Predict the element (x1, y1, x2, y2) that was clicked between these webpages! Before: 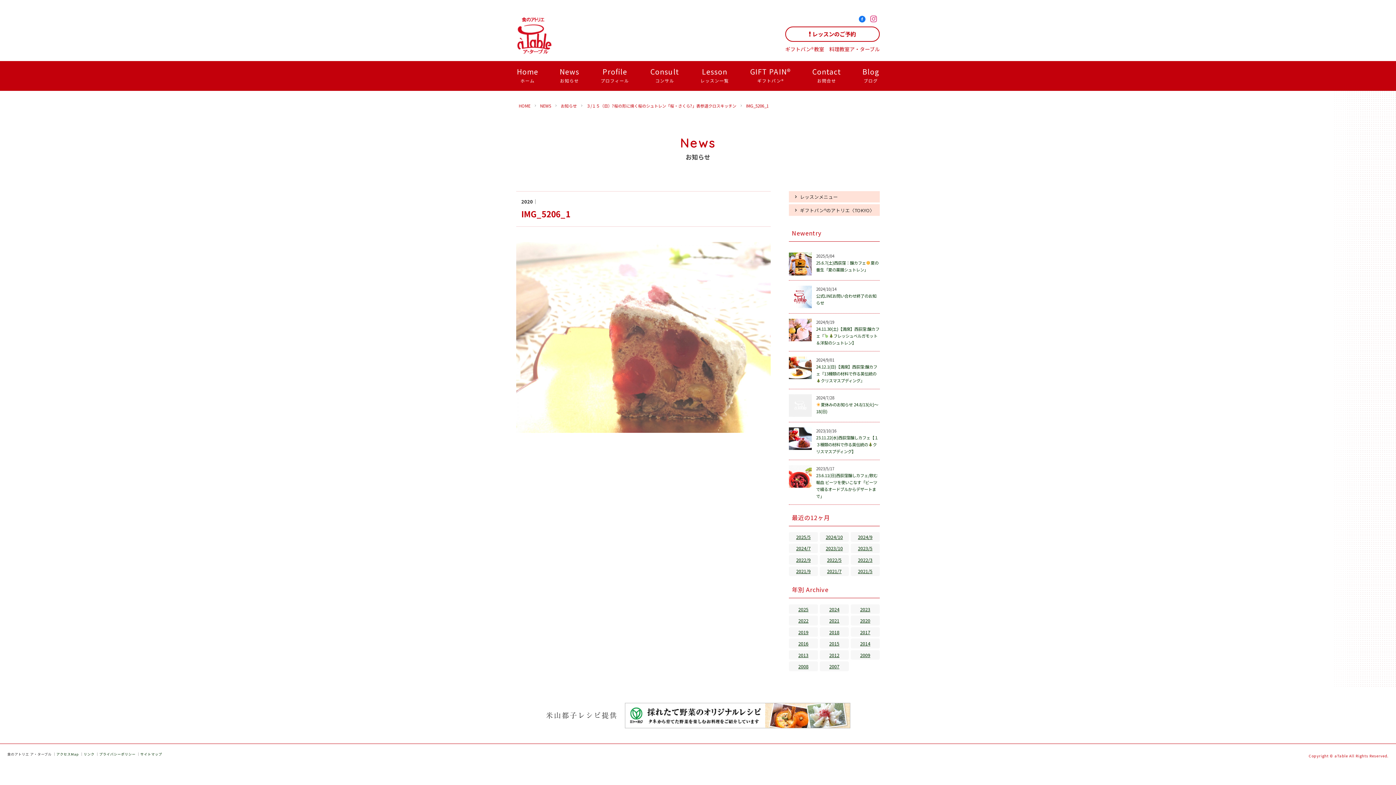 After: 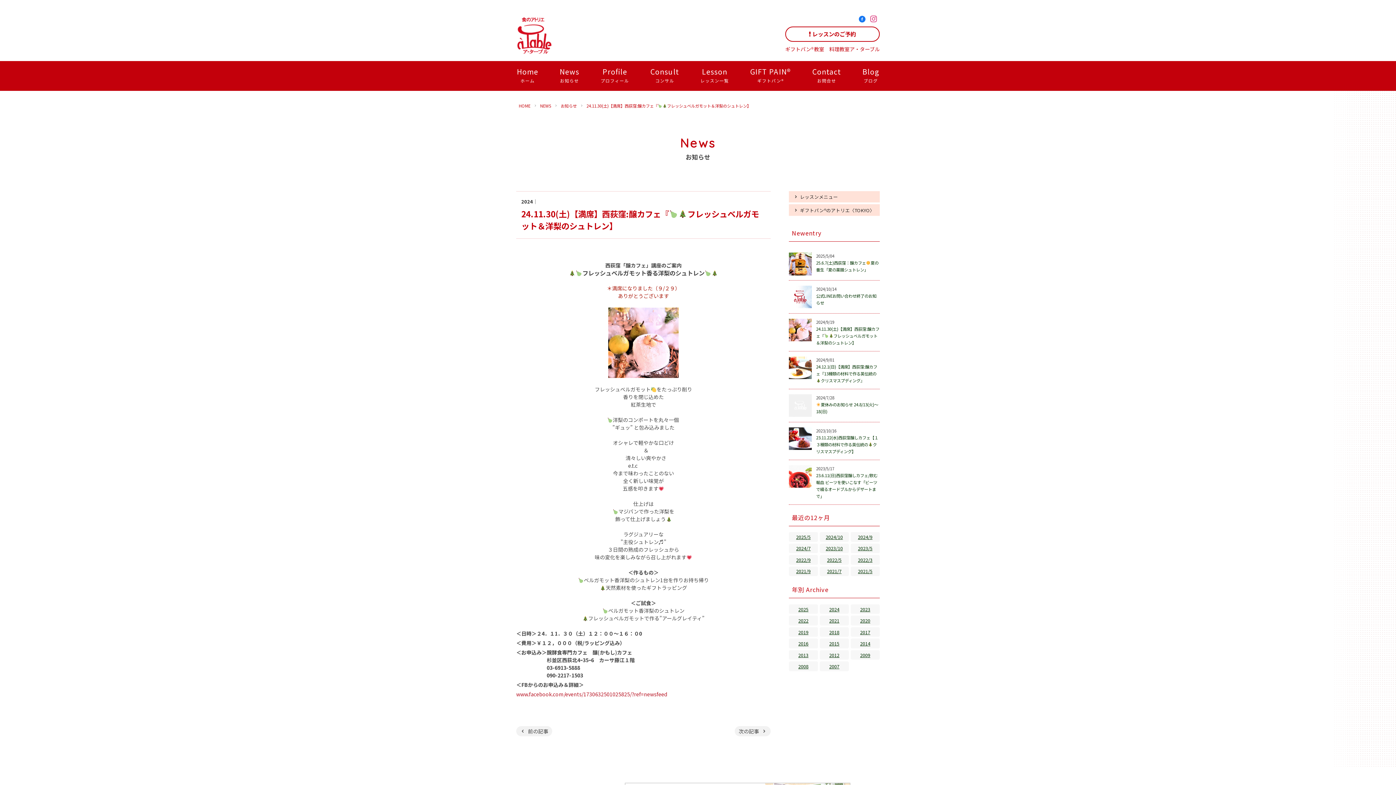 Action: bbox: (816, 326, 879, 345) label: 24.11.30(土)【満席】西荻窪:醸カフェ『フレッシュベルガモット＆洋梨のシュトレン】